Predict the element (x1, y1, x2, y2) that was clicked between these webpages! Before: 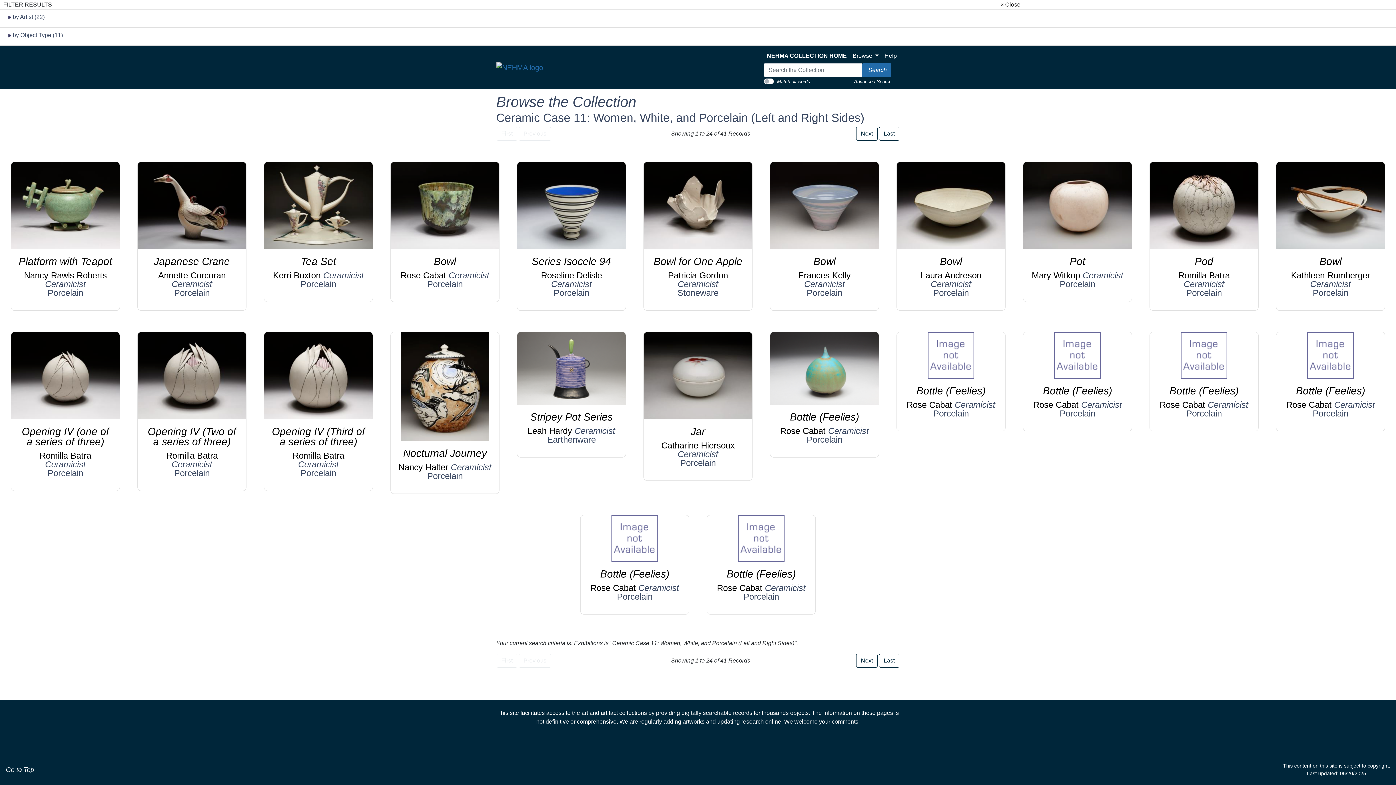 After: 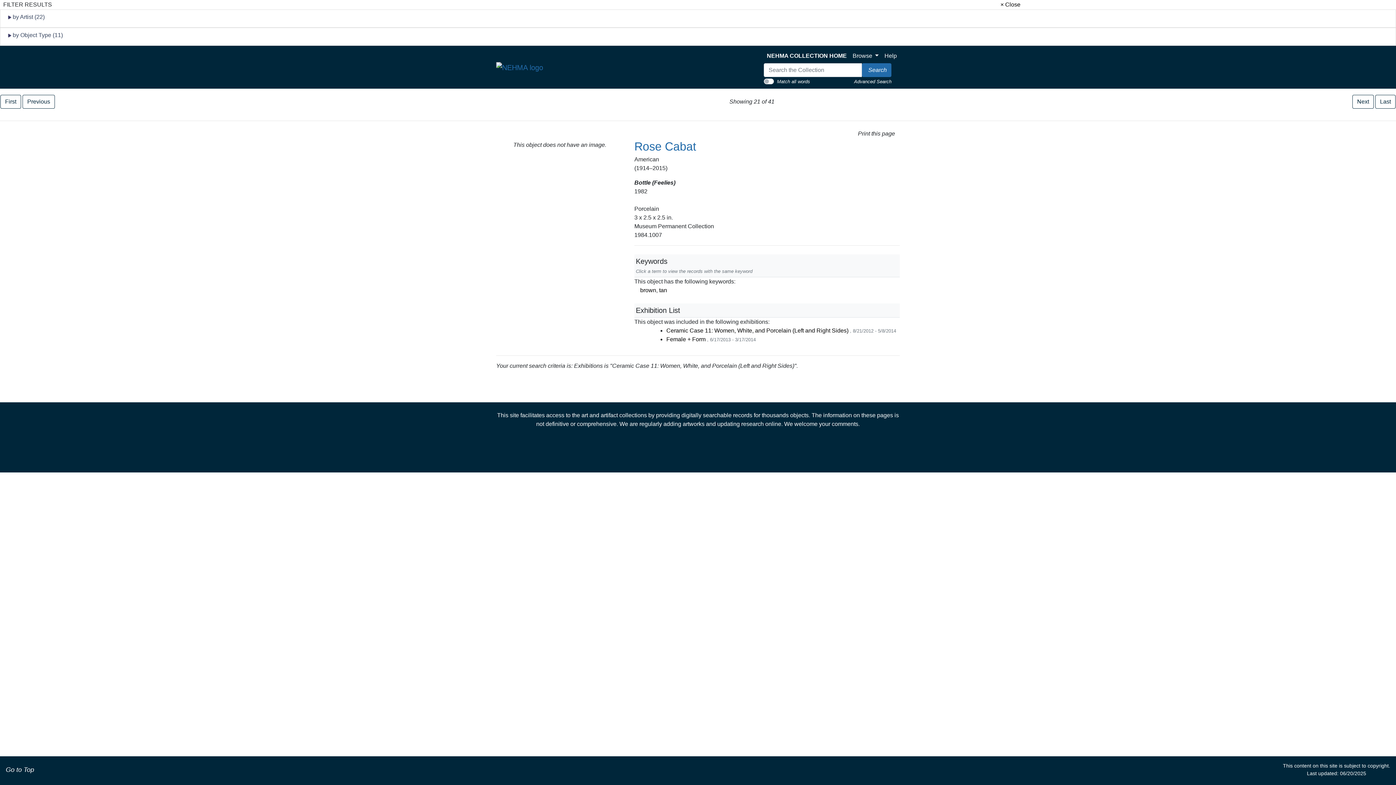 Action: bbox: (1181, 352, 1227, 358) label: Open description page for Bottle (Feelies)